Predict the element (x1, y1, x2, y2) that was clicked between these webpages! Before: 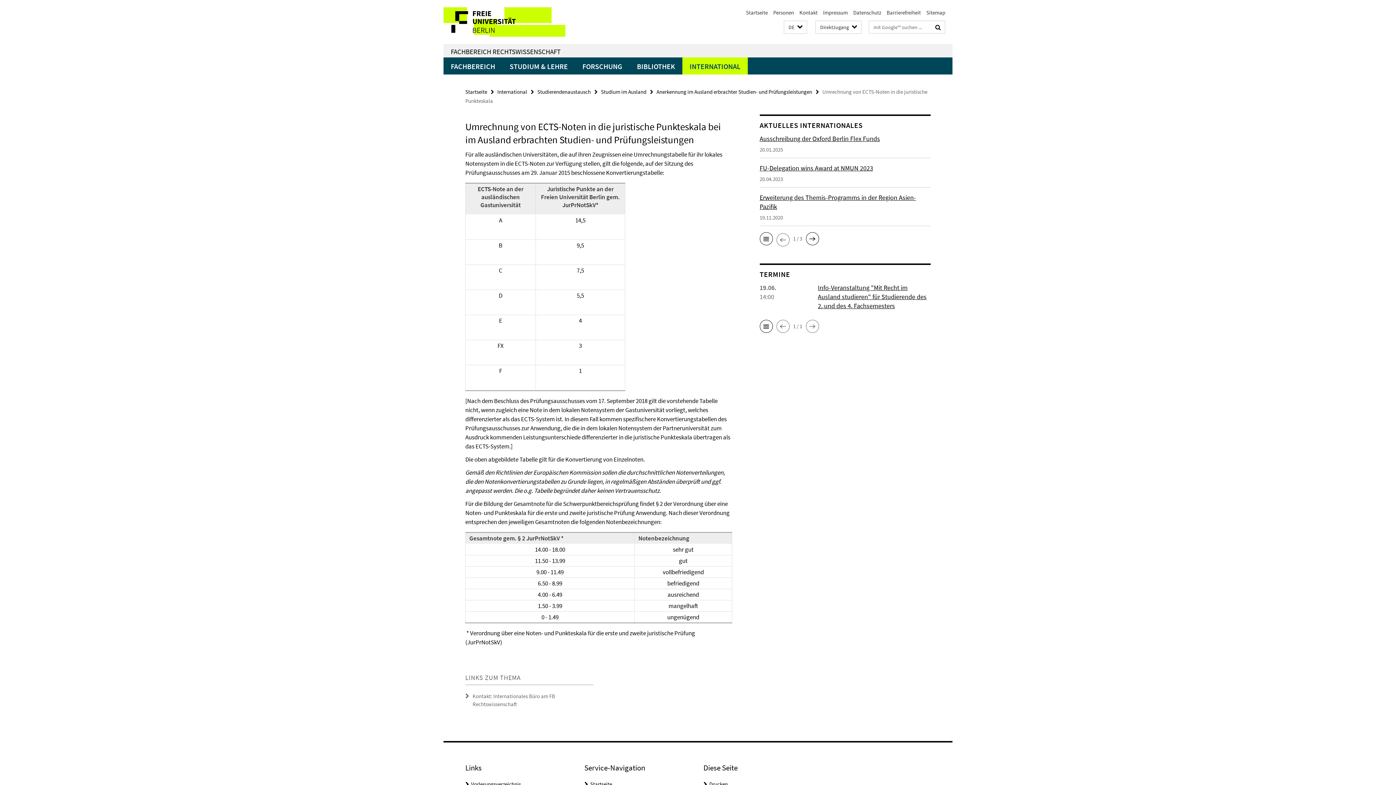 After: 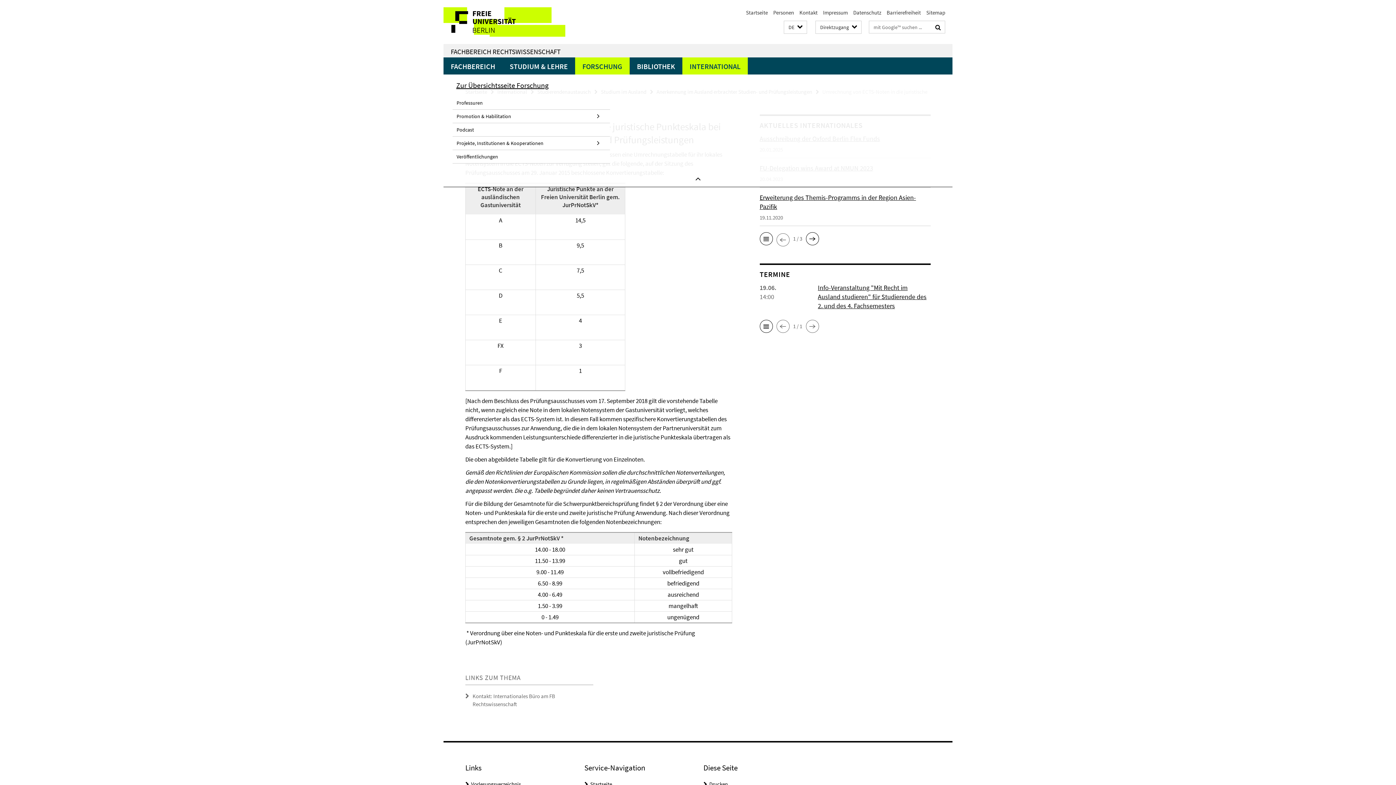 Action: bbox: (575, 57, 629, 74) label: FORSCHUNG